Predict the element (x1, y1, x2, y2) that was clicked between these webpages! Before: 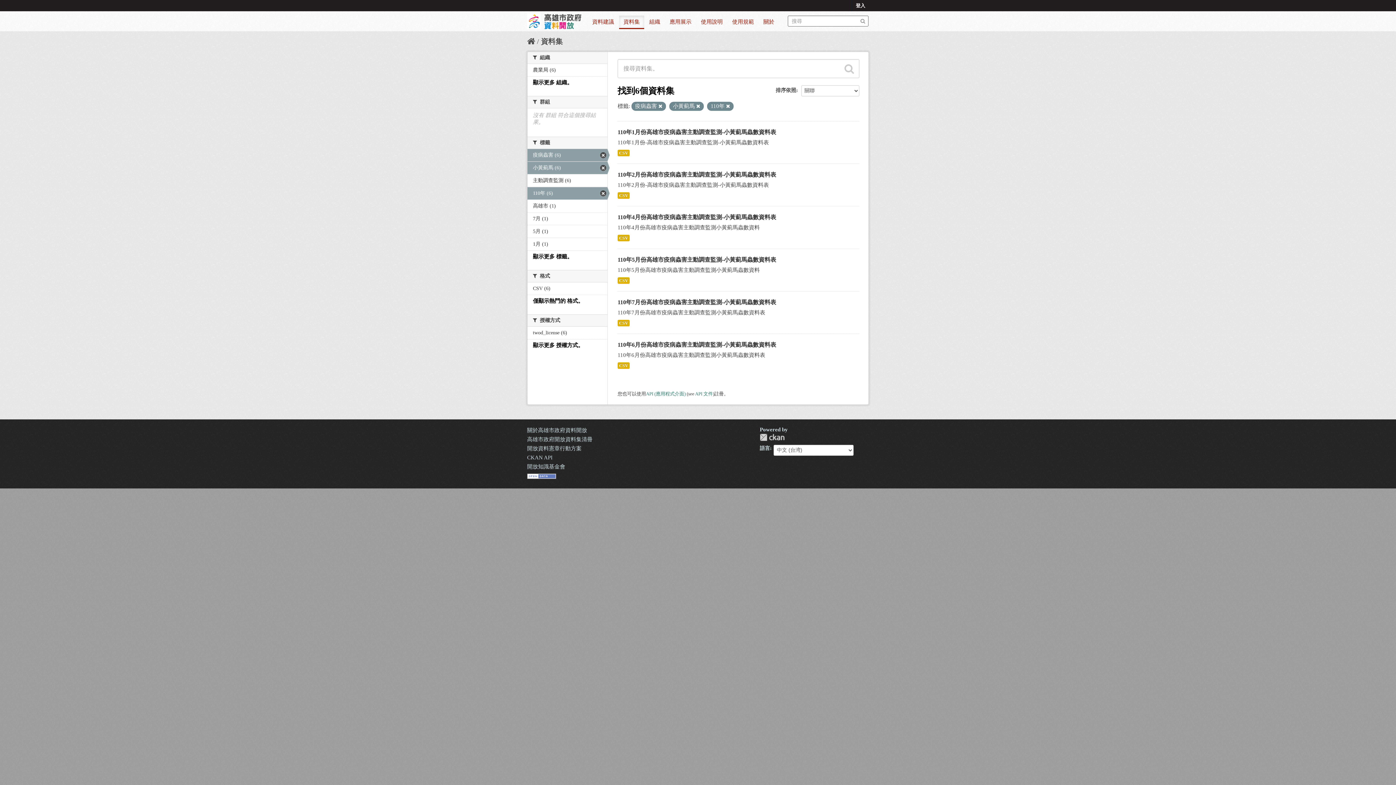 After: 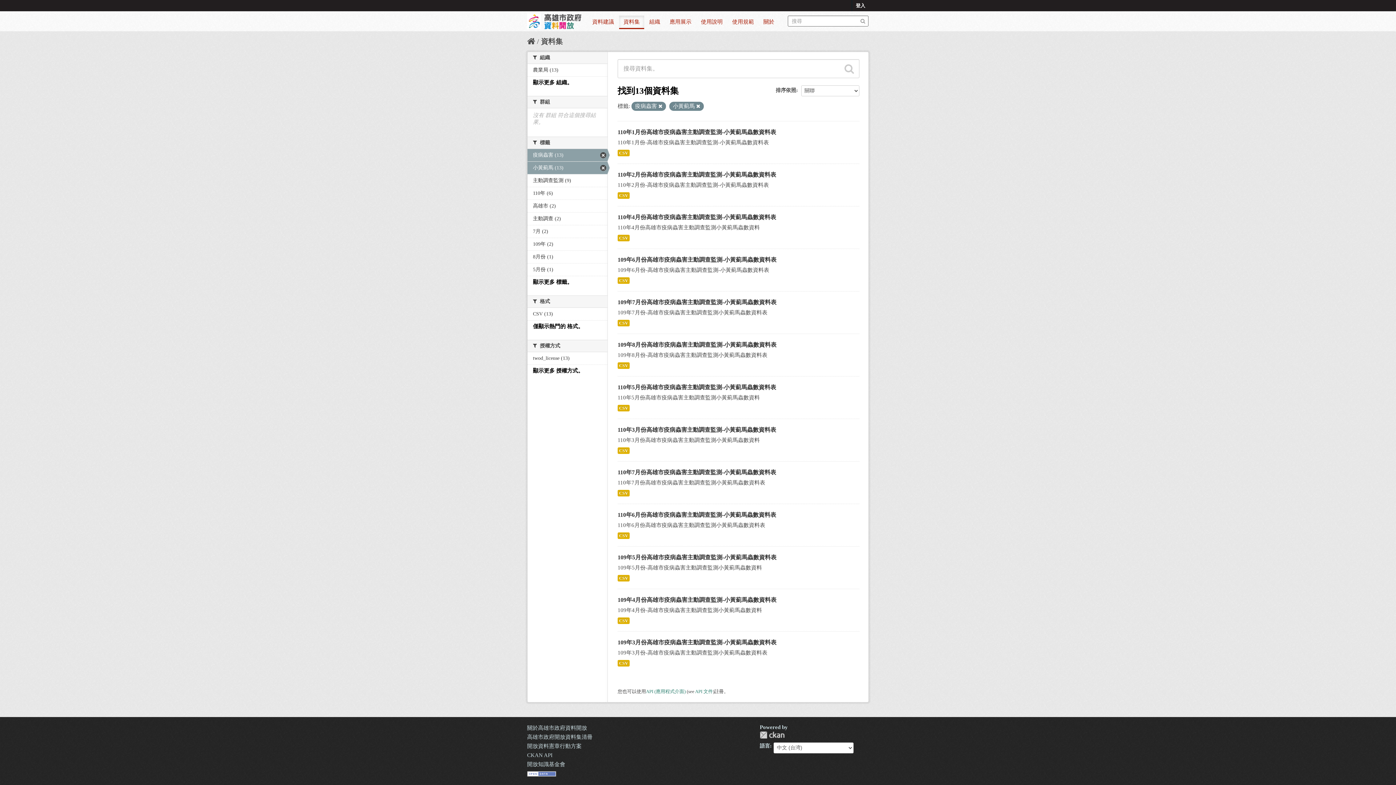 Action: bbox: (726, 104, 730, 108)